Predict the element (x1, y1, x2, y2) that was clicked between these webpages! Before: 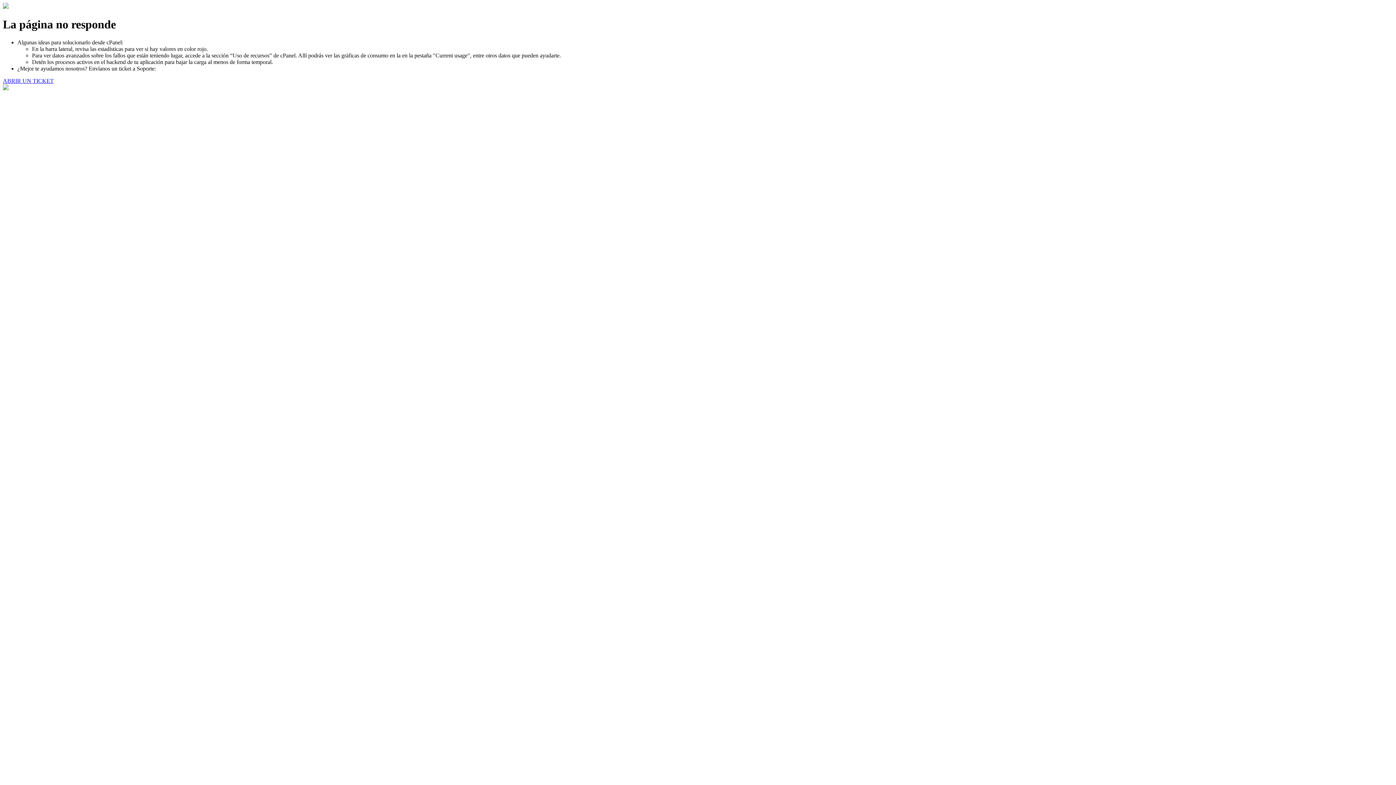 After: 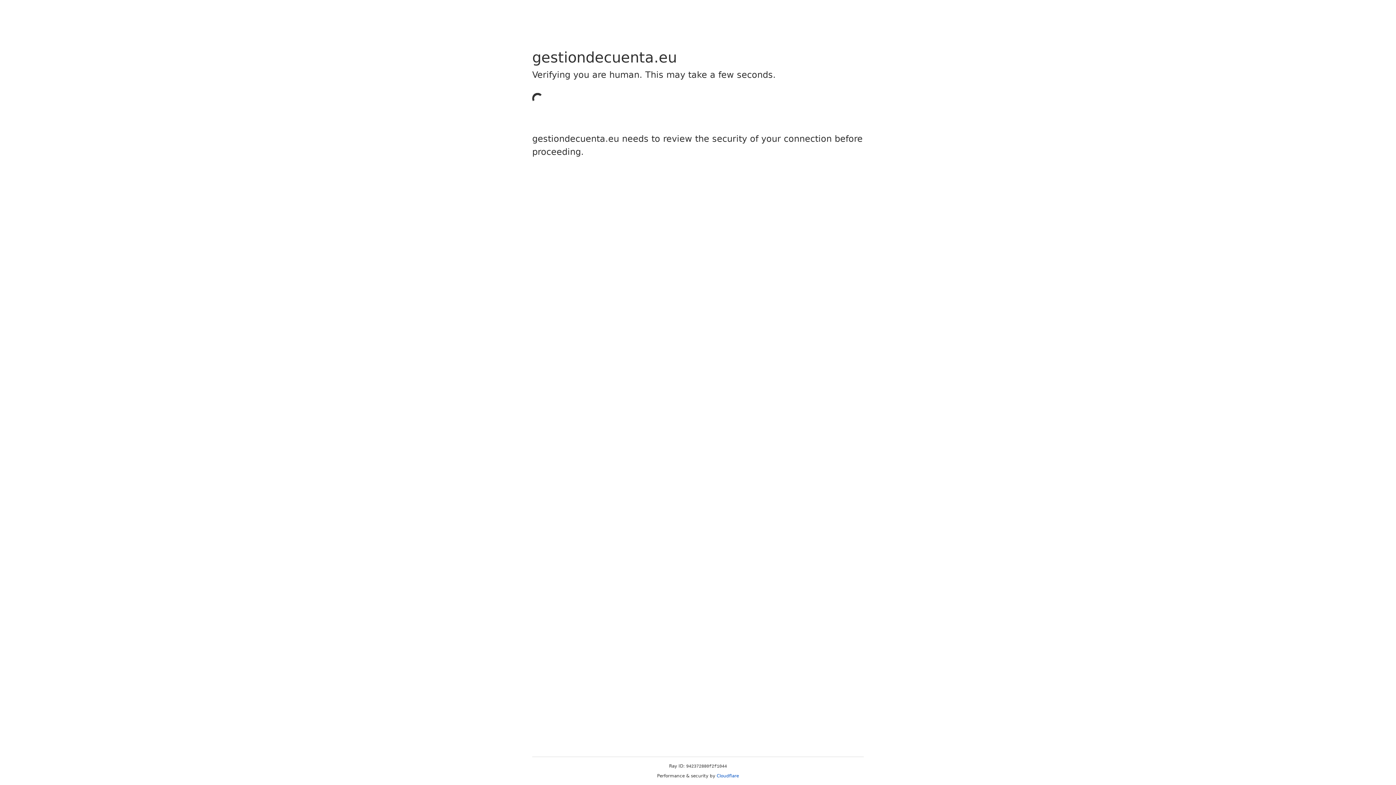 Action: label: ABRIR UN TICKET bbox: (2, 77, 53, 83)